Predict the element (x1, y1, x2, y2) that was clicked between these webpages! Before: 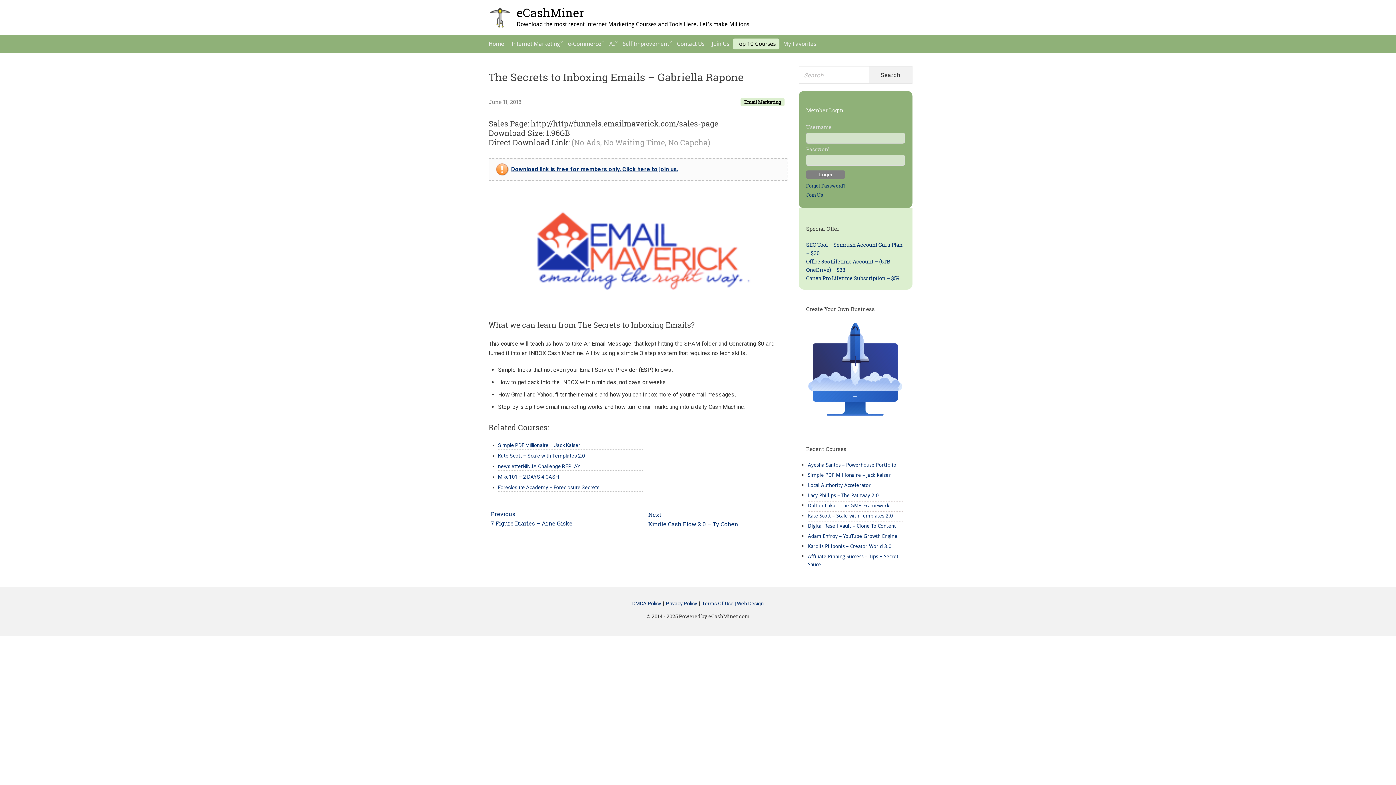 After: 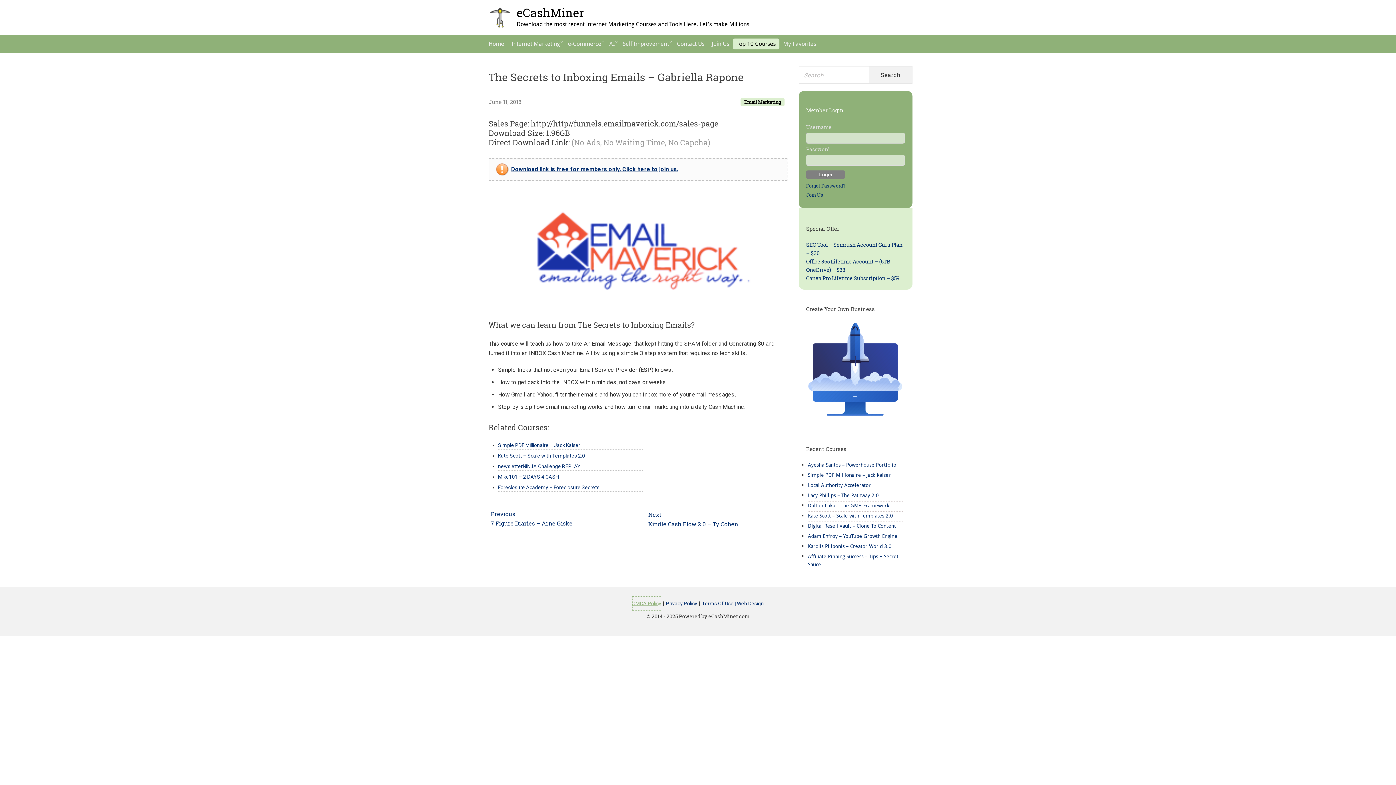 Action: bbox: (632, 596, 661, 610) label: DMCA Policy